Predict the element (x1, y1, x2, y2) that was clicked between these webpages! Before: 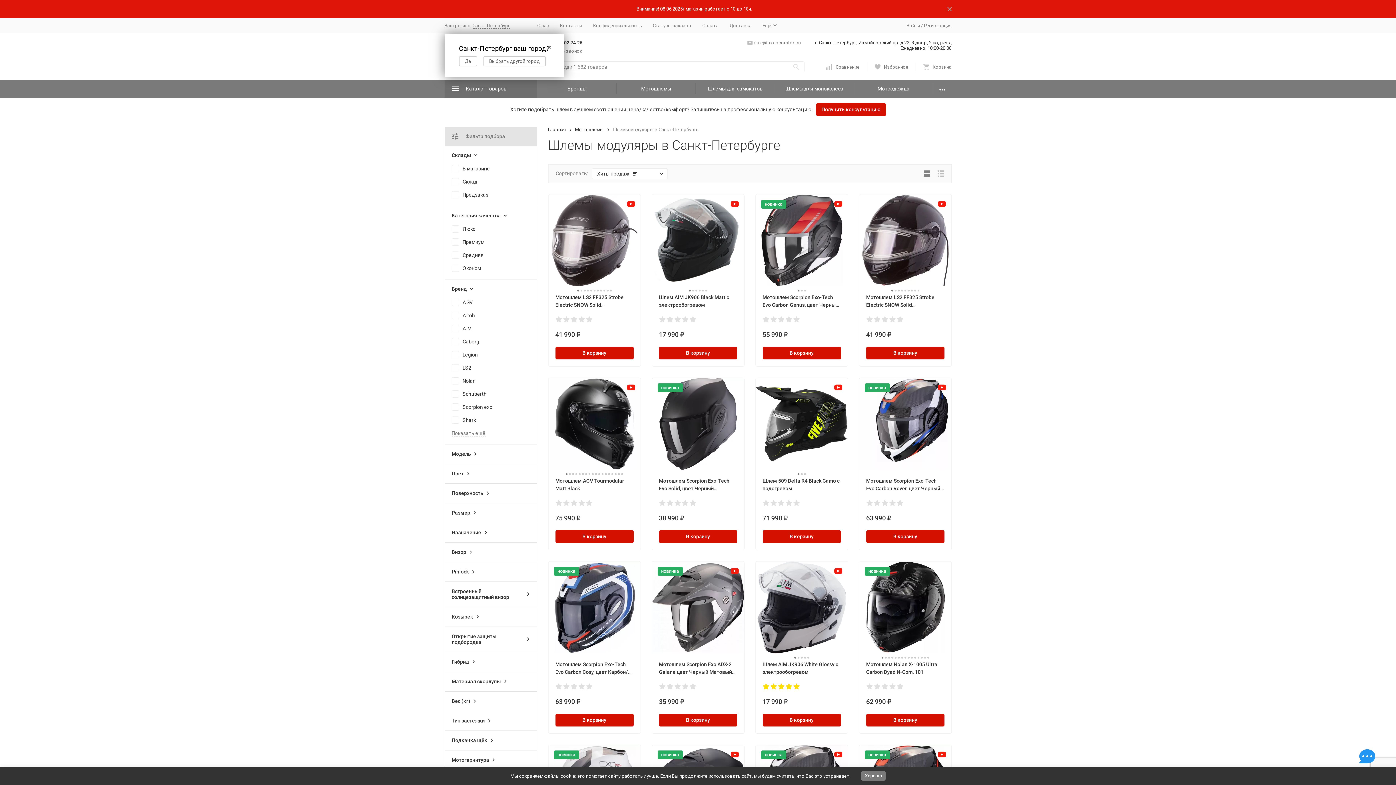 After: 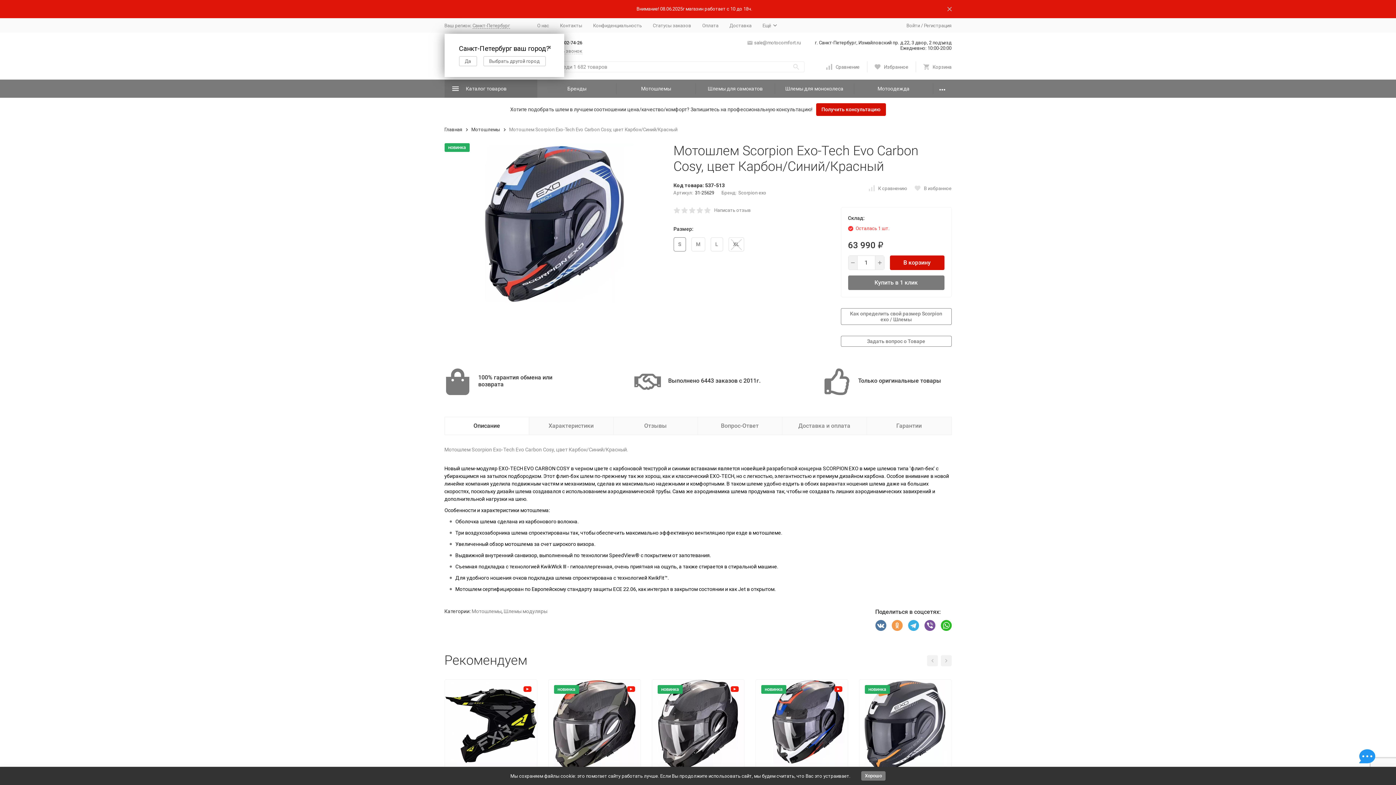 Action: bbox: (555, 661, 633, 676) label: Мотошлем Scorpion Exo-Tech Evo Carbon Cosy, цвет Карбон/Синий/Красный